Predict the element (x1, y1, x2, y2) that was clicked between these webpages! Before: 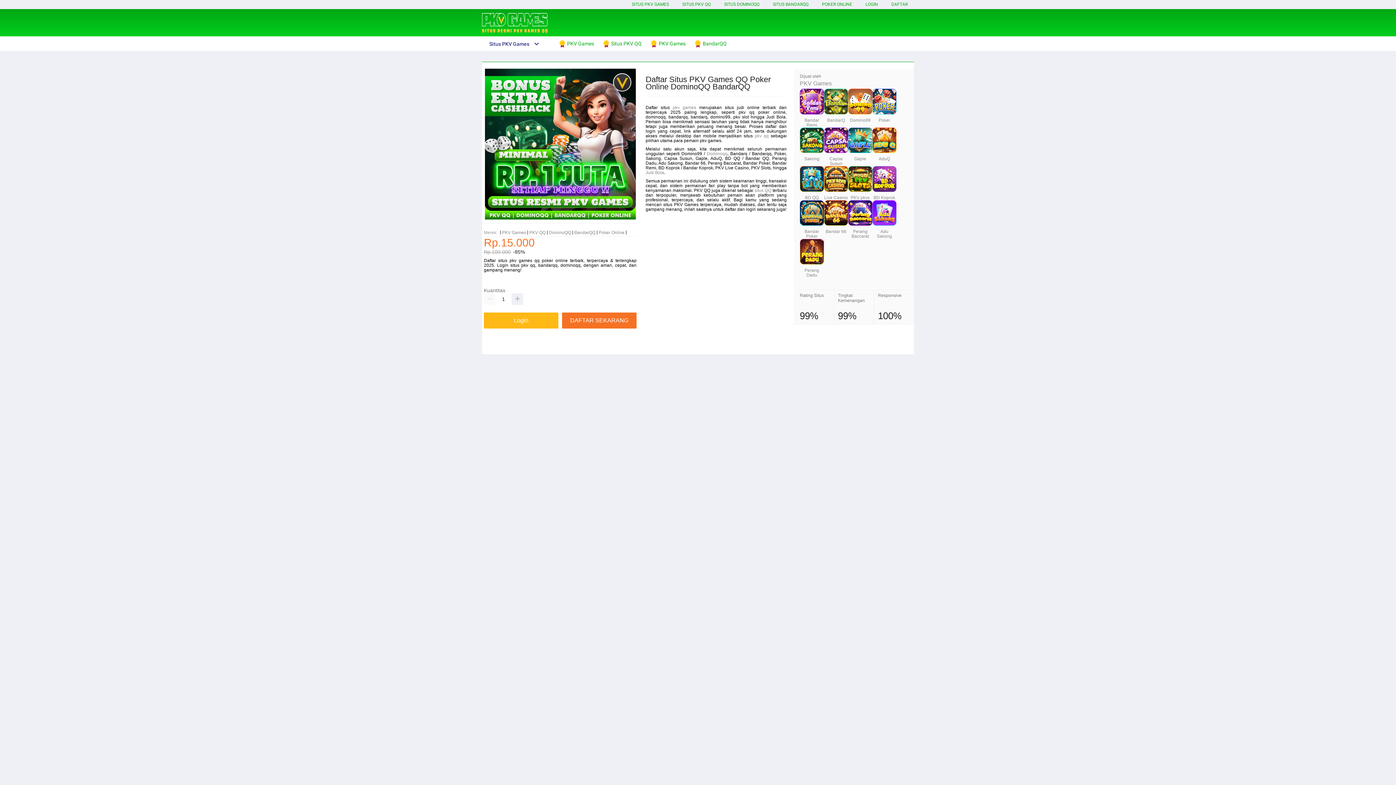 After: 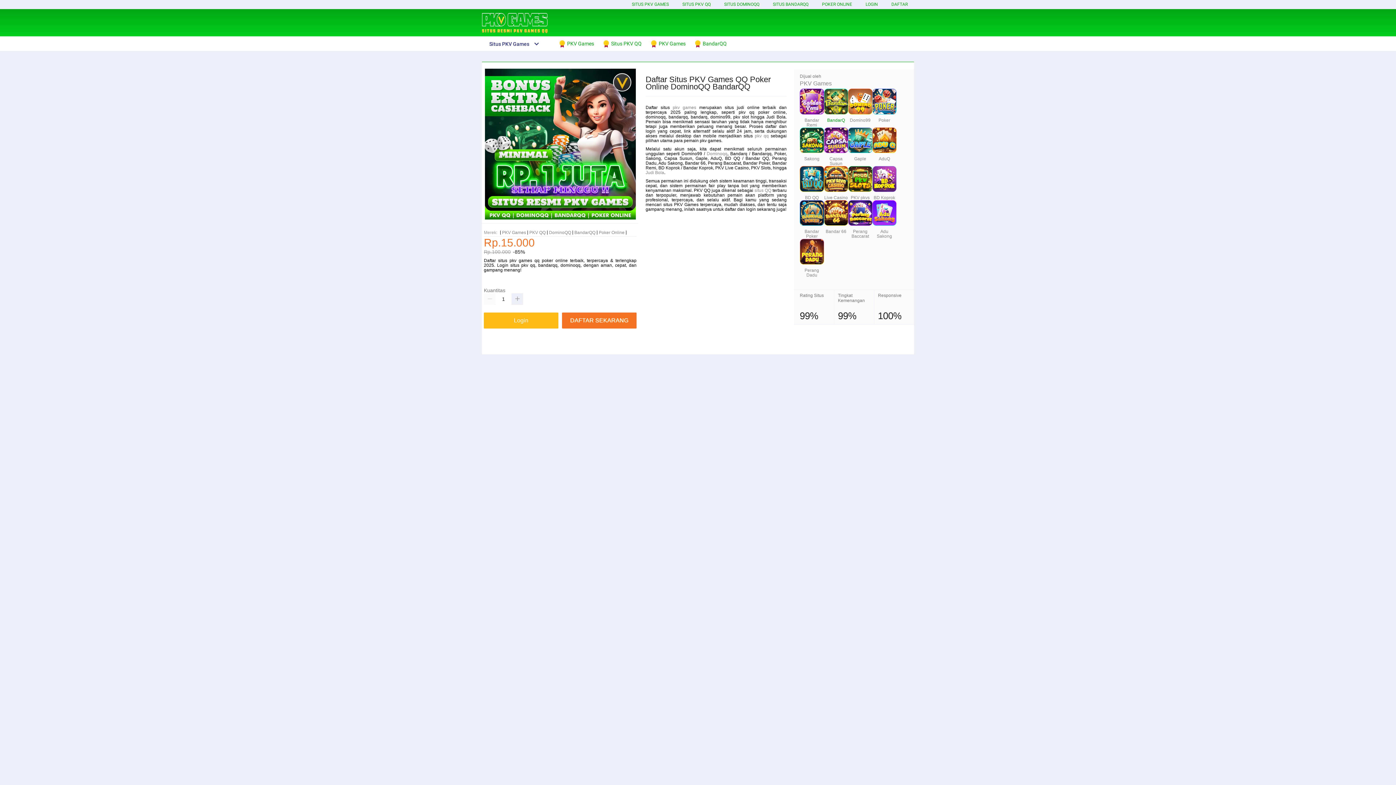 Action: bbox: (824, 88, 848, 114)